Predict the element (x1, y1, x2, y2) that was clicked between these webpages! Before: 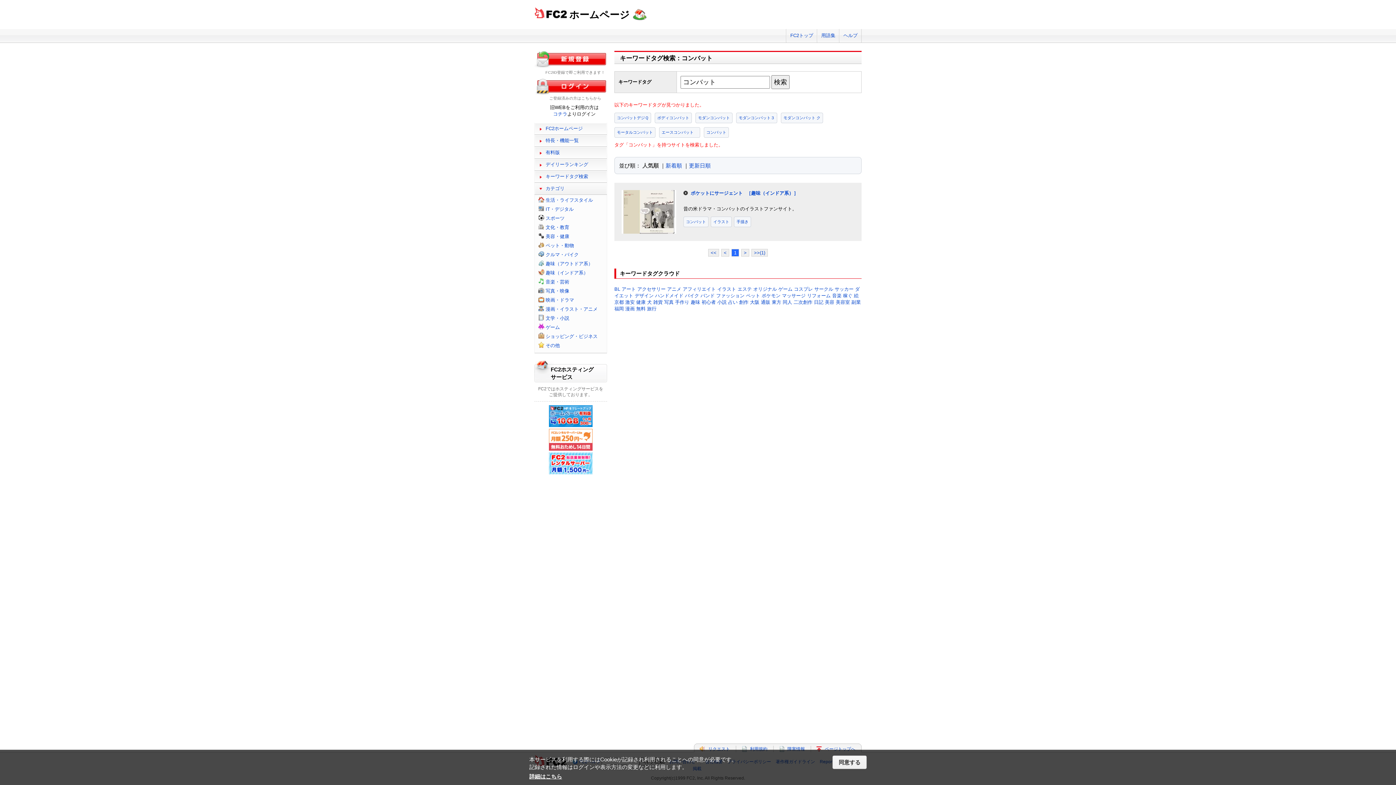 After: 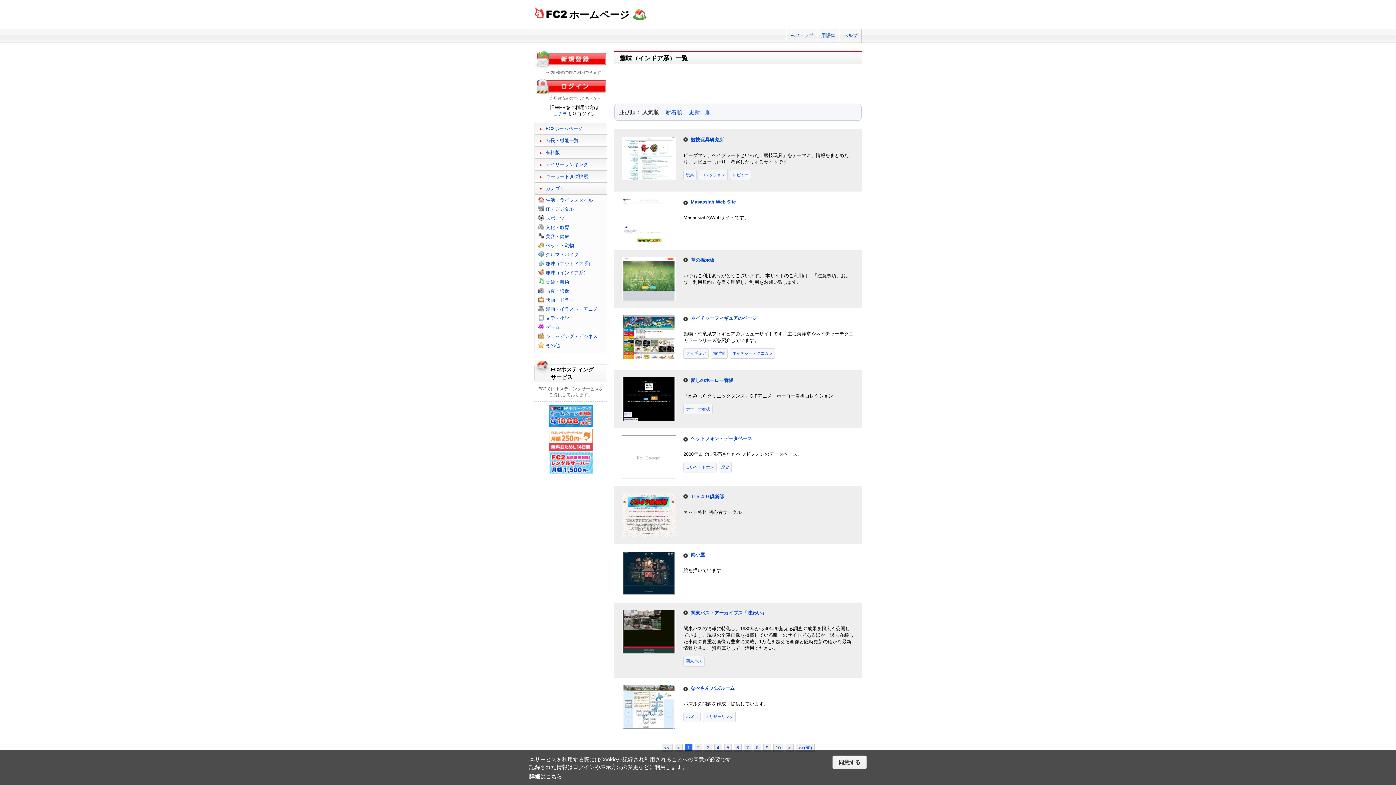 Action: bbox: (545, 270, 588, 275) label: 趣味（インドア系）